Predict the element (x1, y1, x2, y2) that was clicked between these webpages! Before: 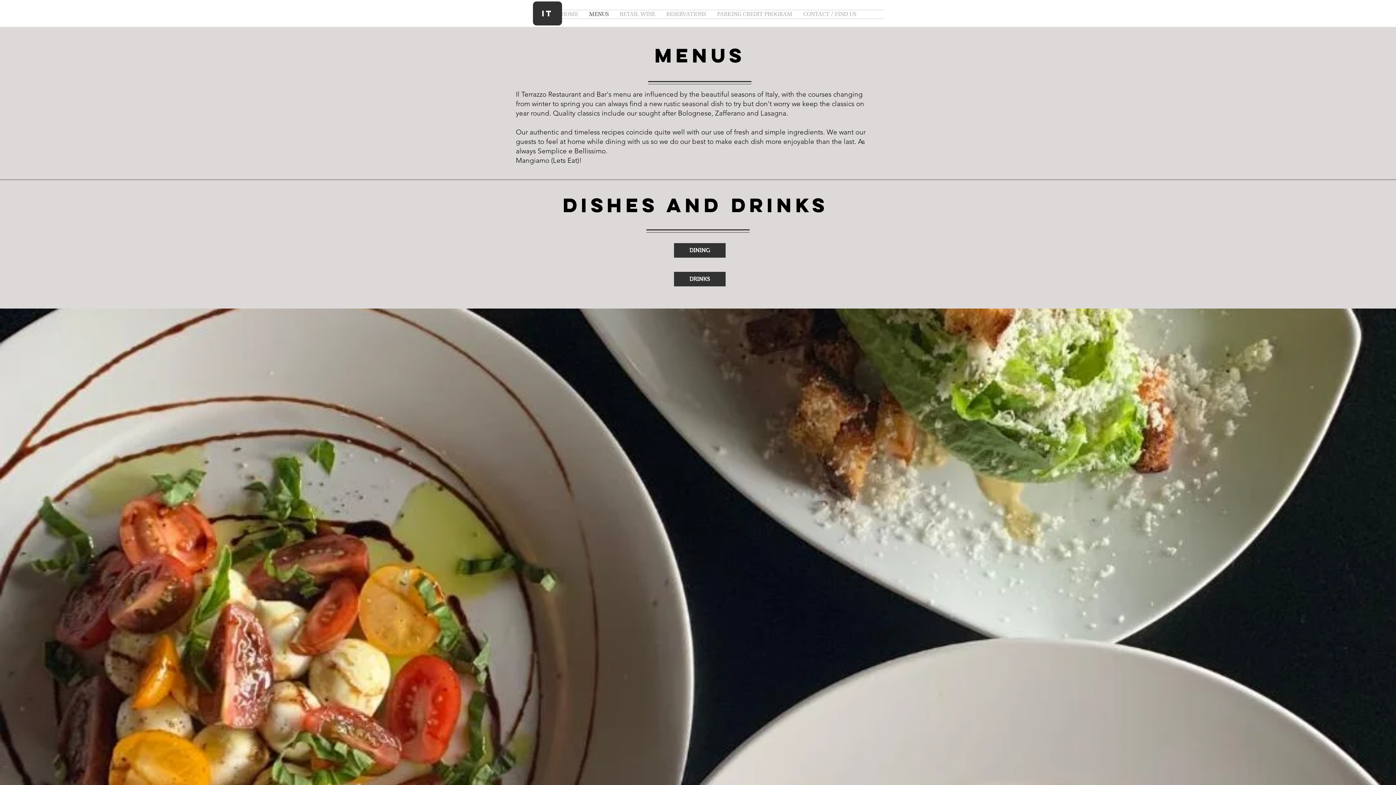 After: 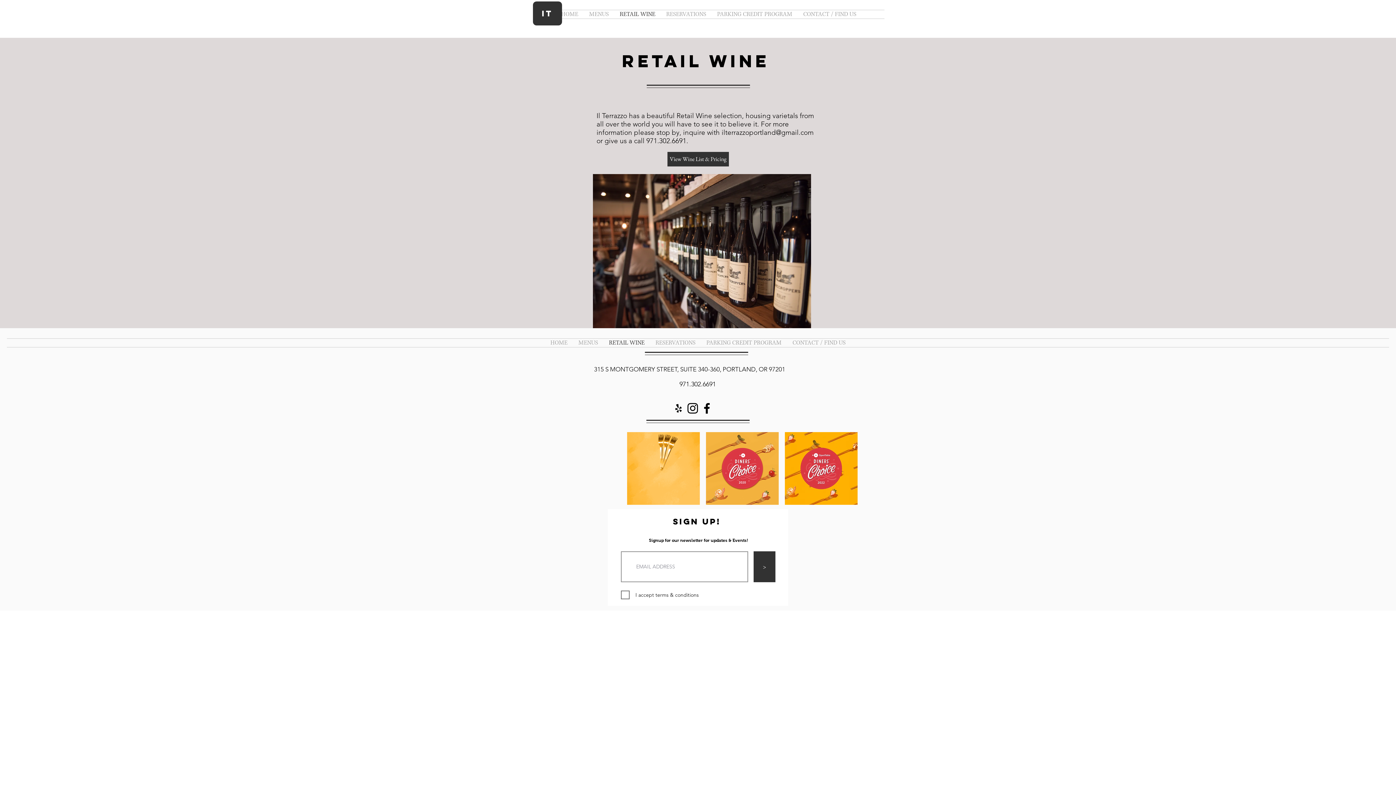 Action: bbox: (614, 10, 660, 18) label: RETAIL WINE